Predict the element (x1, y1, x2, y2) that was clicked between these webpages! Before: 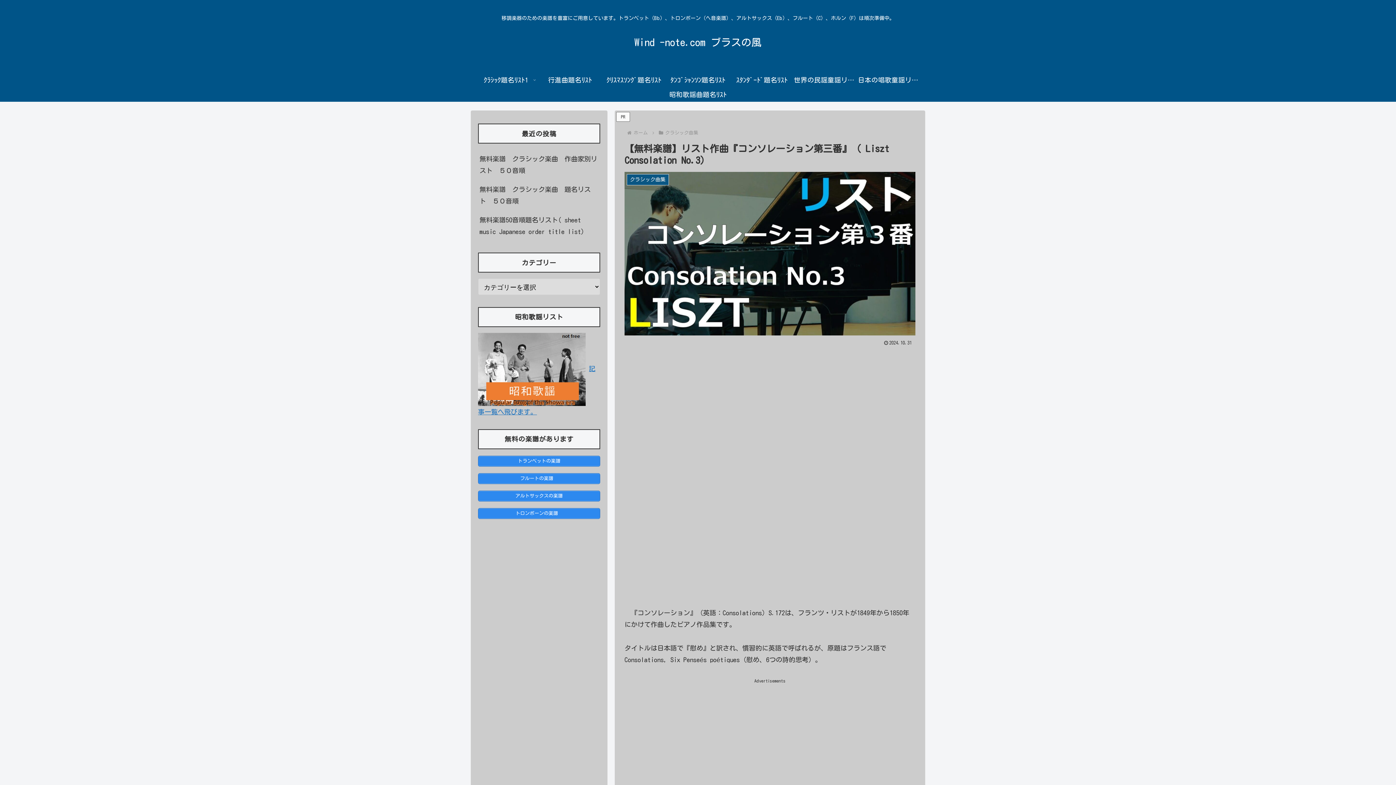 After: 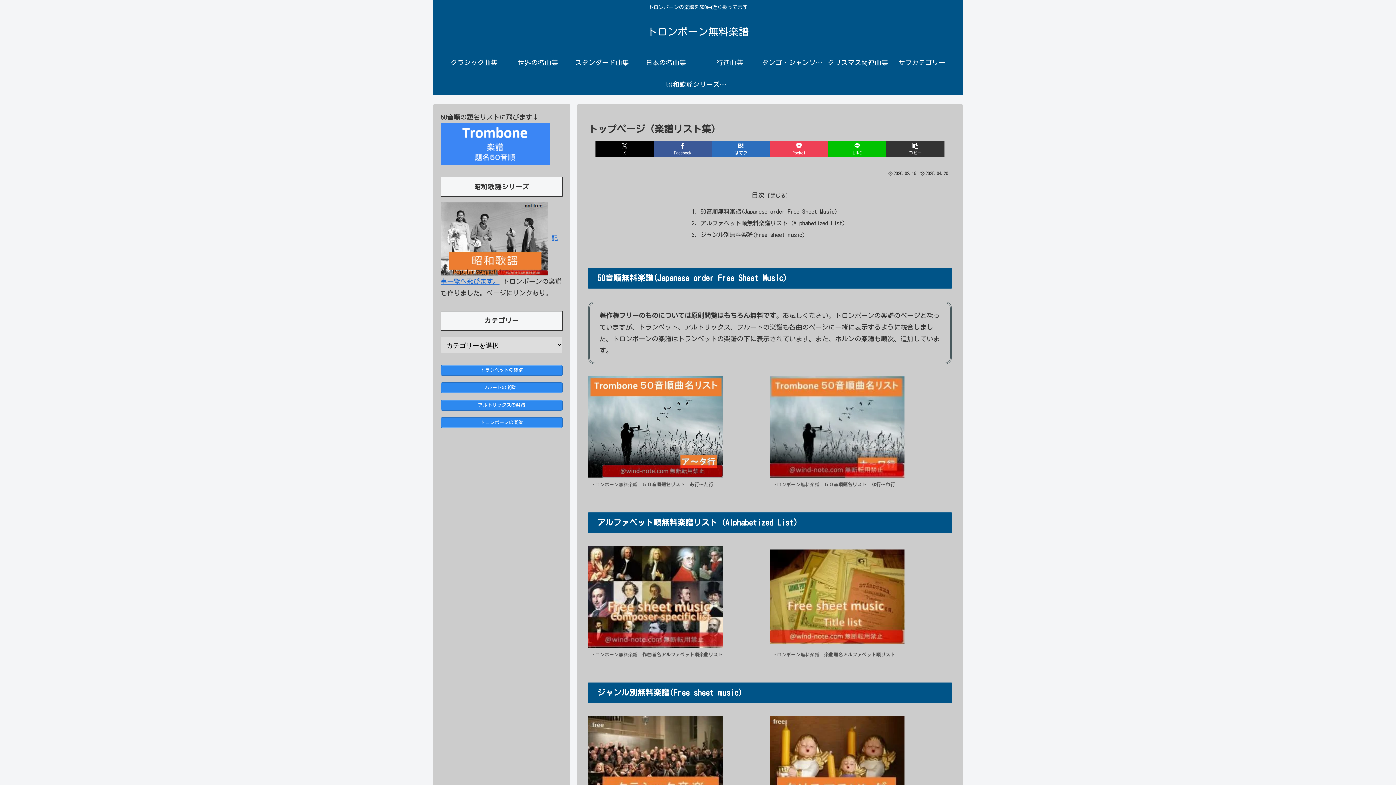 Action: bbox: (478, 508, 600, 519) label: トロンボーンの楽譜　